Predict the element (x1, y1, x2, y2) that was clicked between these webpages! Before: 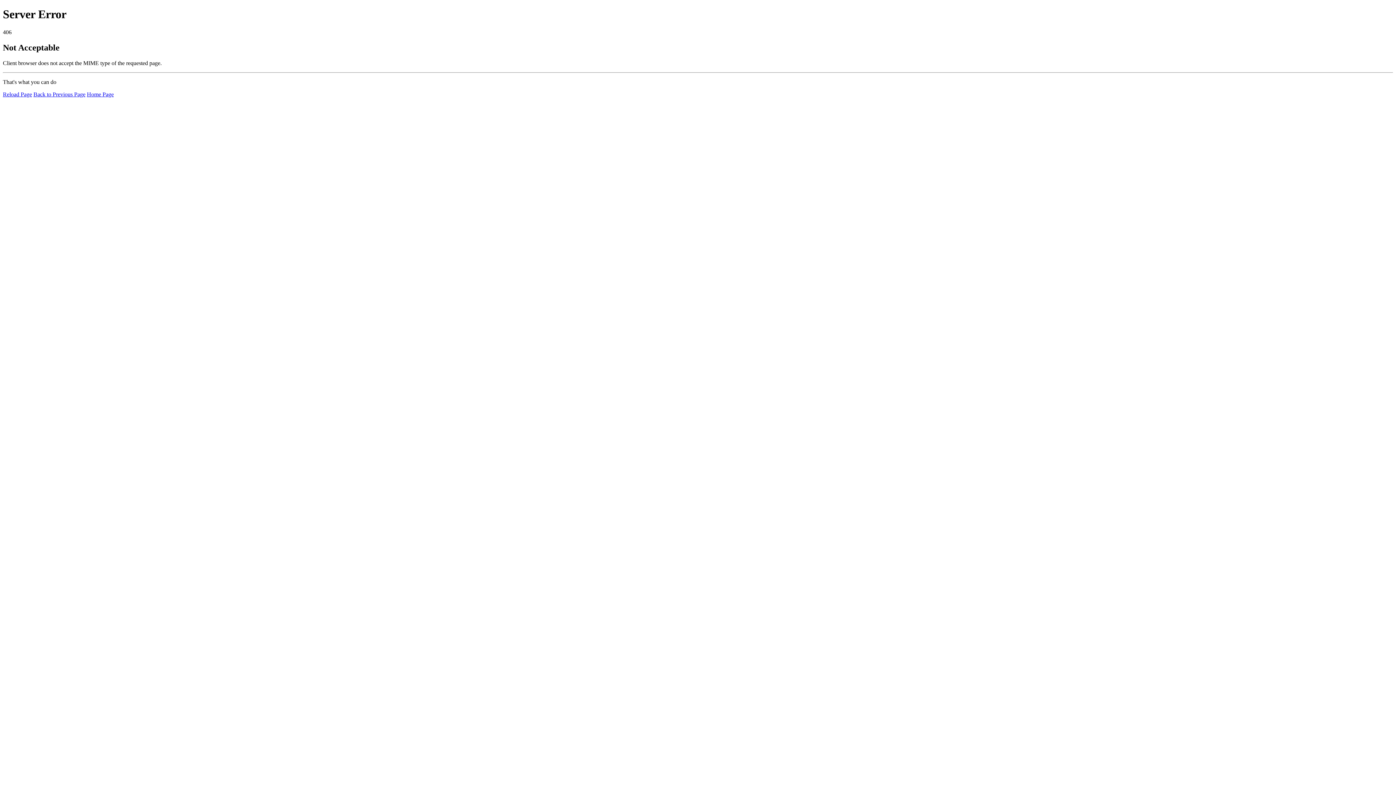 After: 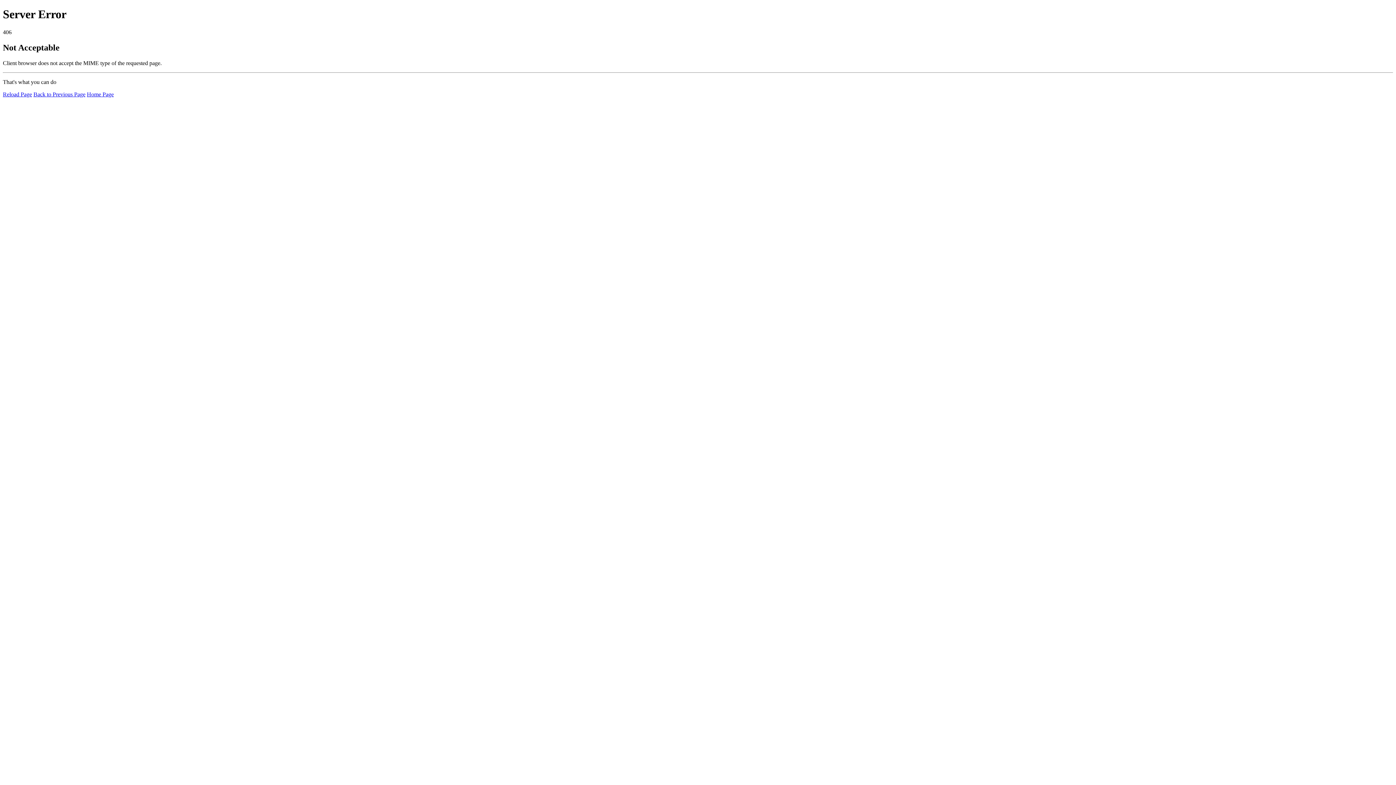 Action: bbox: (2, 91, 32, 97) label: Reload Page